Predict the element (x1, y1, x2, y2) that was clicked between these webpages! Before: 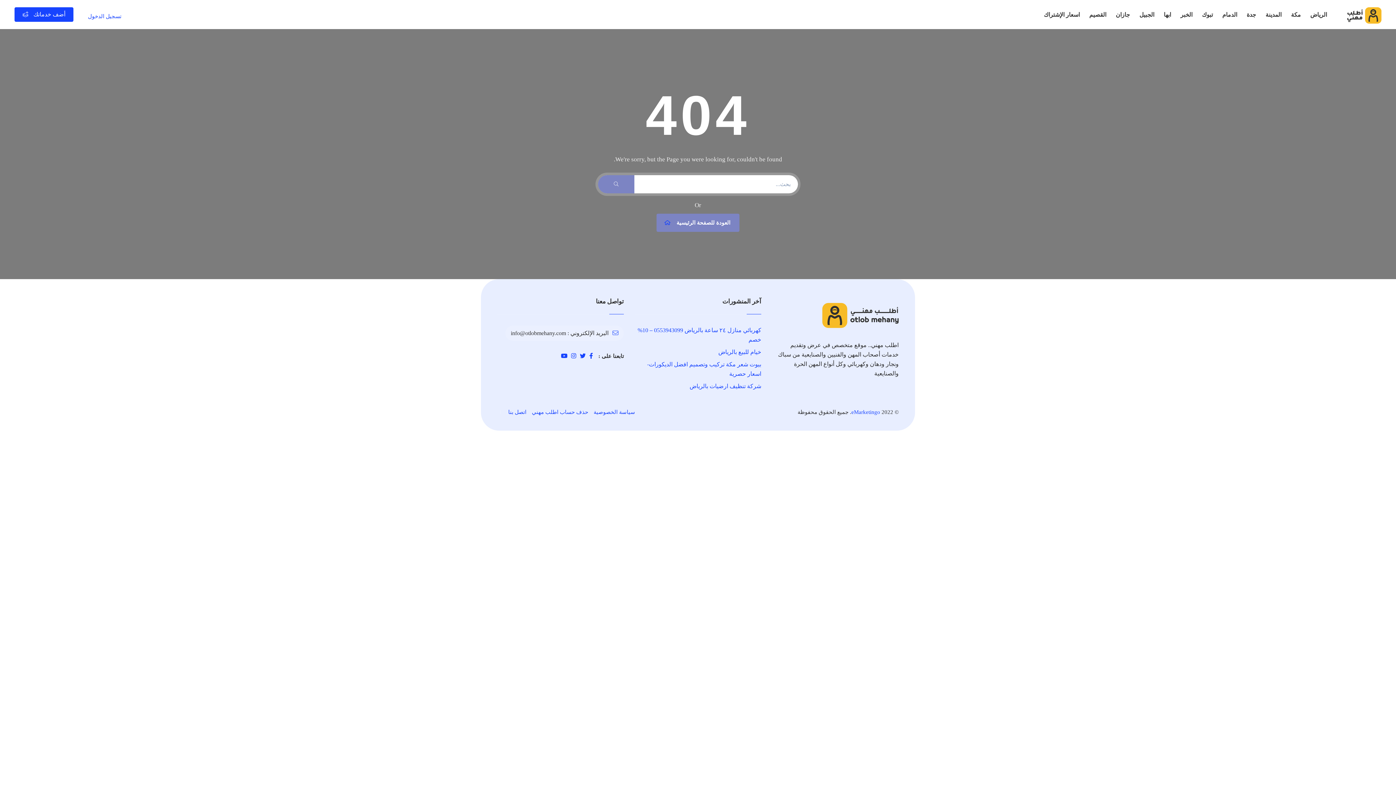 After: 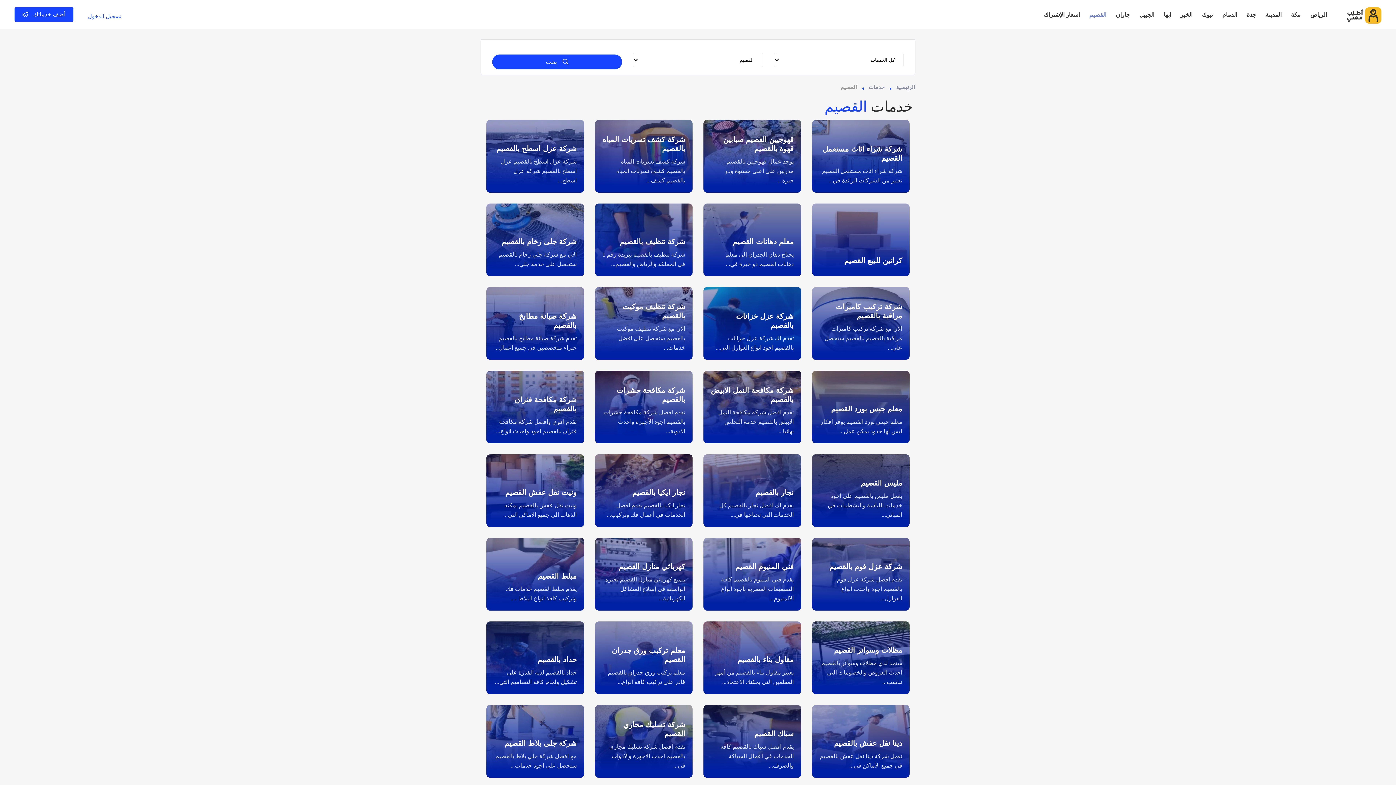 Action: bbox: (1085, 6, 1110, 22) label: القصيم